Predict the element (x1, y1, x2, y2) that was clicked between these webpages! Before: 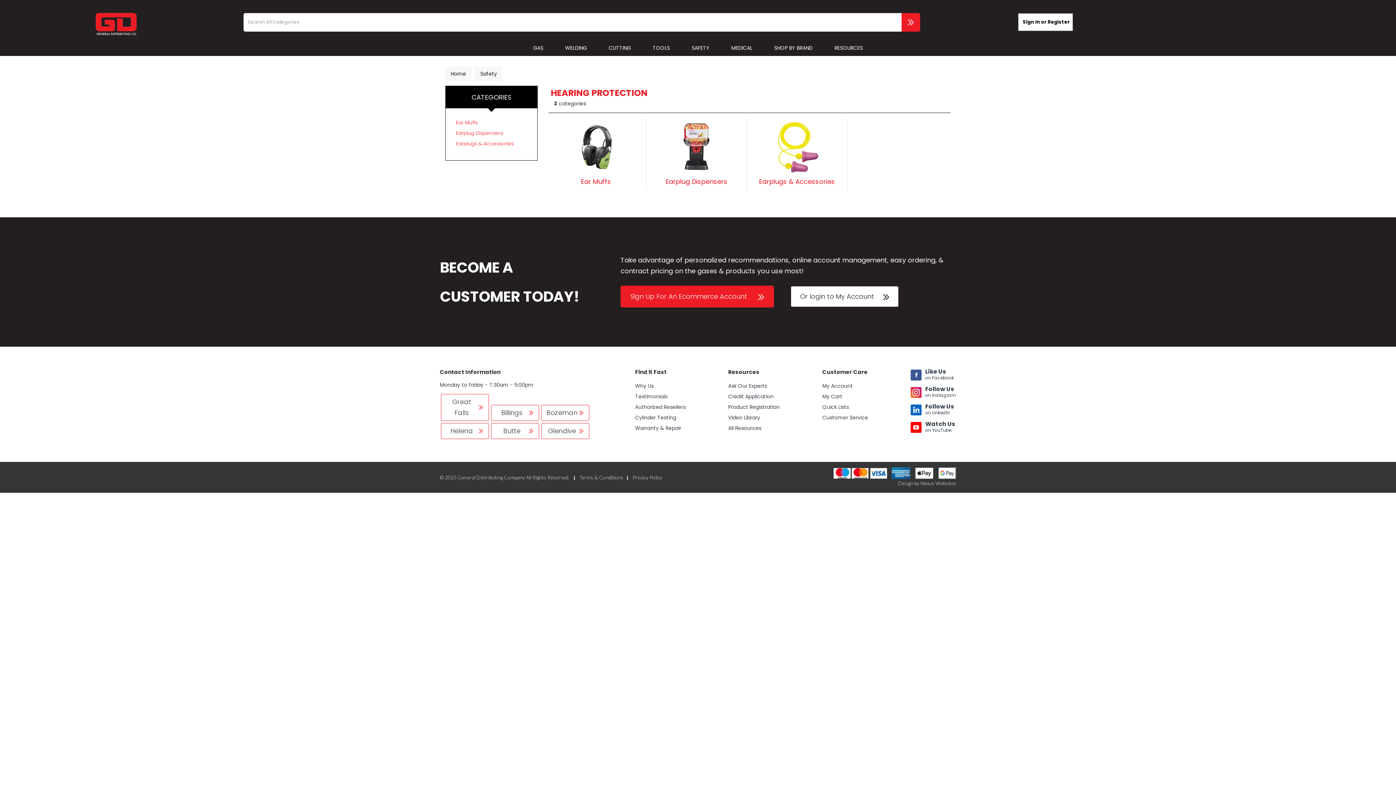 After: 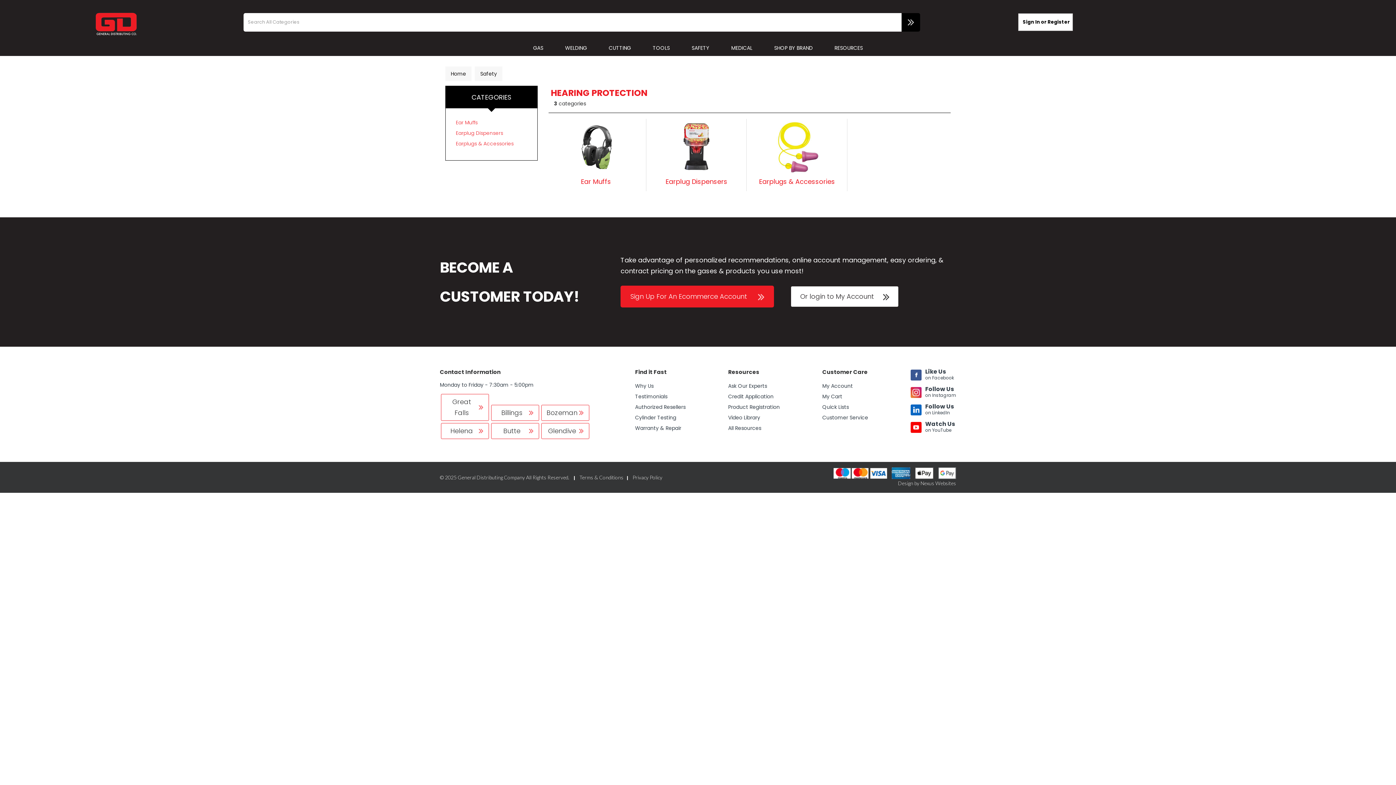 Action: label: Submit search form bbox: (901, 12, 920, 31)